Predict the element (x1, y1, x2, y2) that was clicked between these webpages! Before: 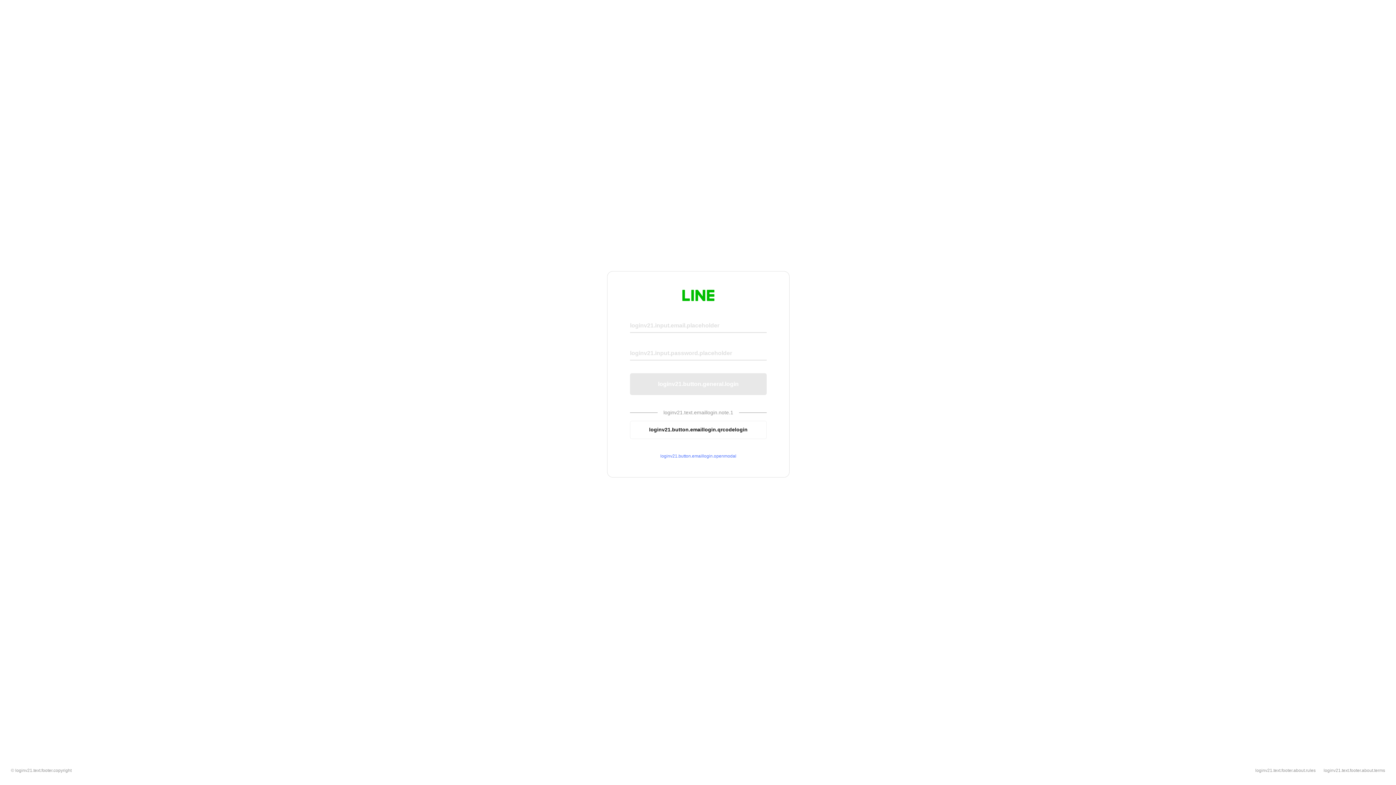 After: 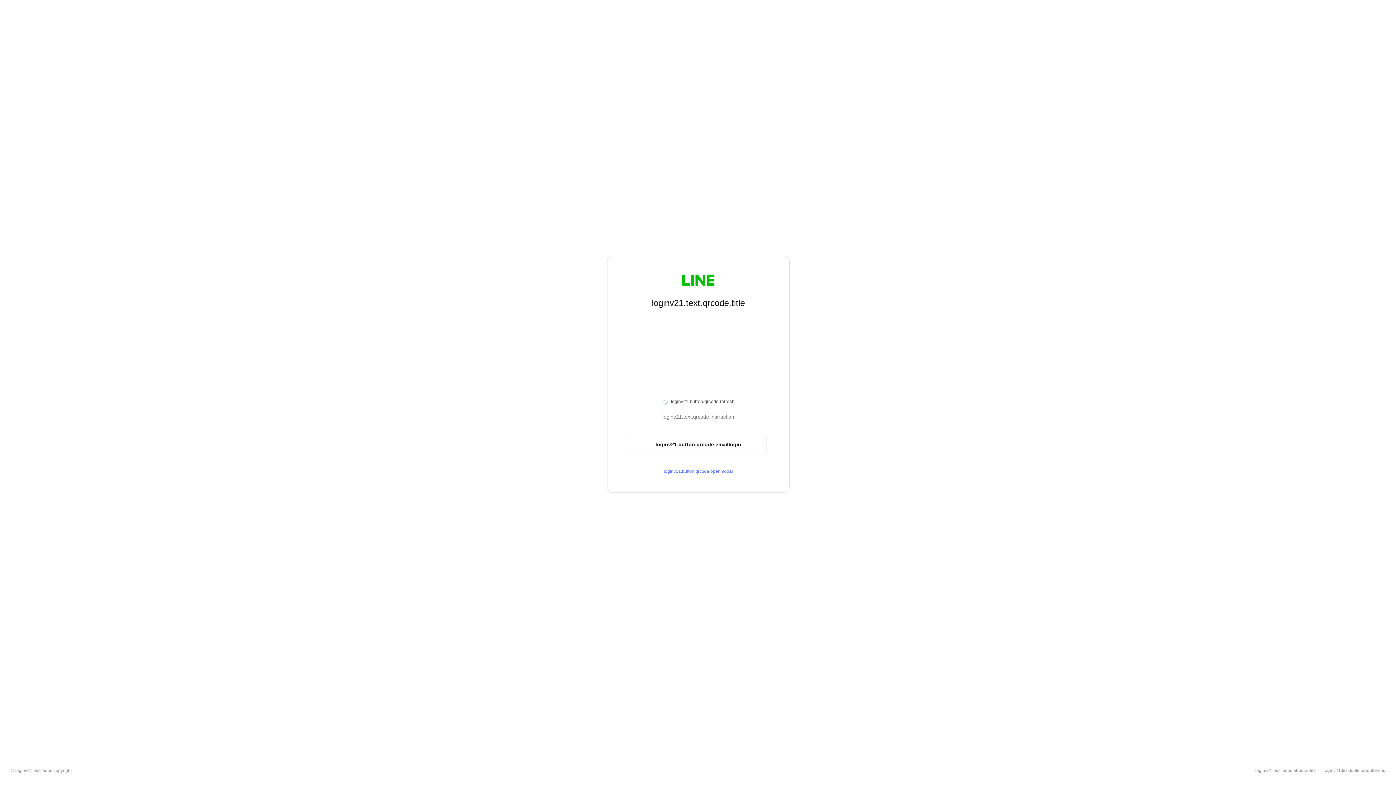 Action: label: loginv21.button.emaillogin.qrcodelogin bbox: (630, 420, 766, 439)